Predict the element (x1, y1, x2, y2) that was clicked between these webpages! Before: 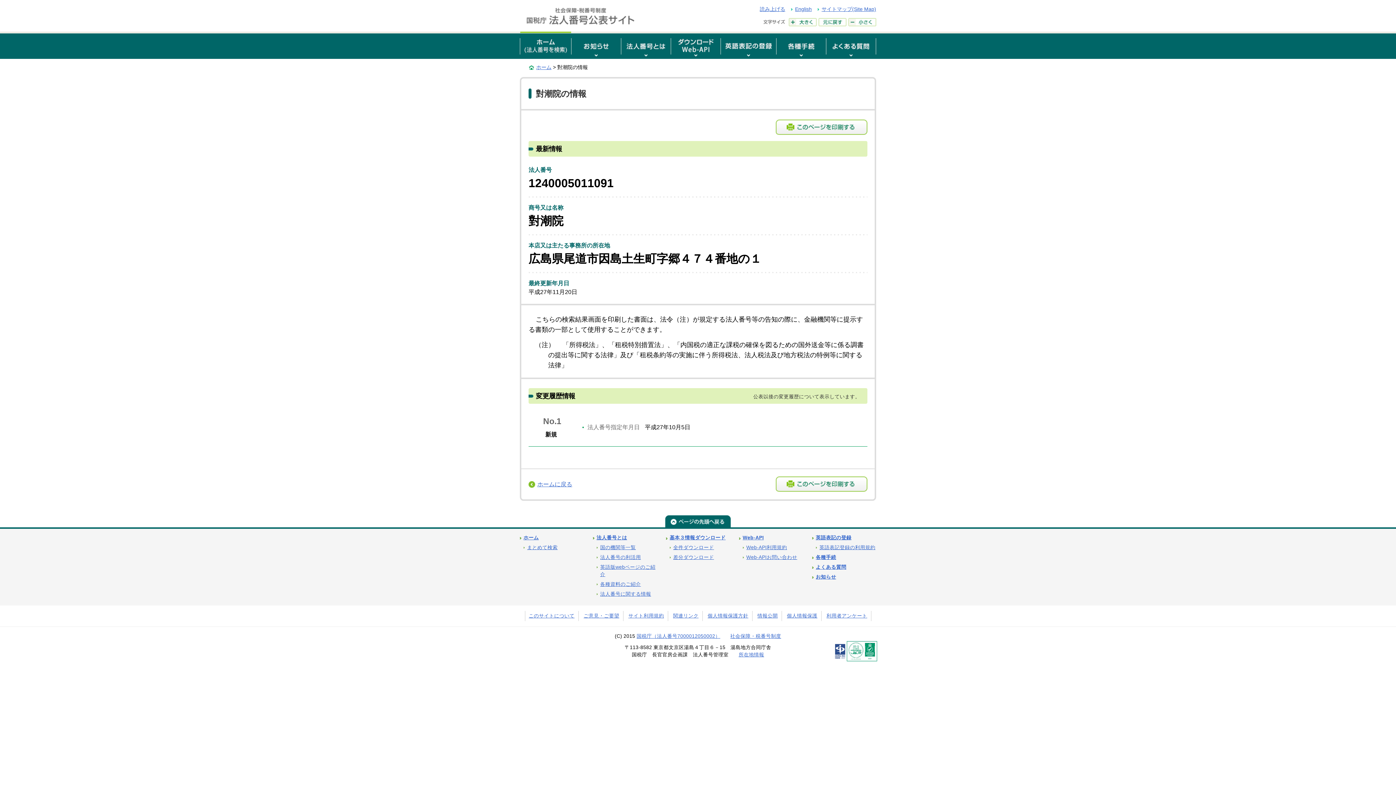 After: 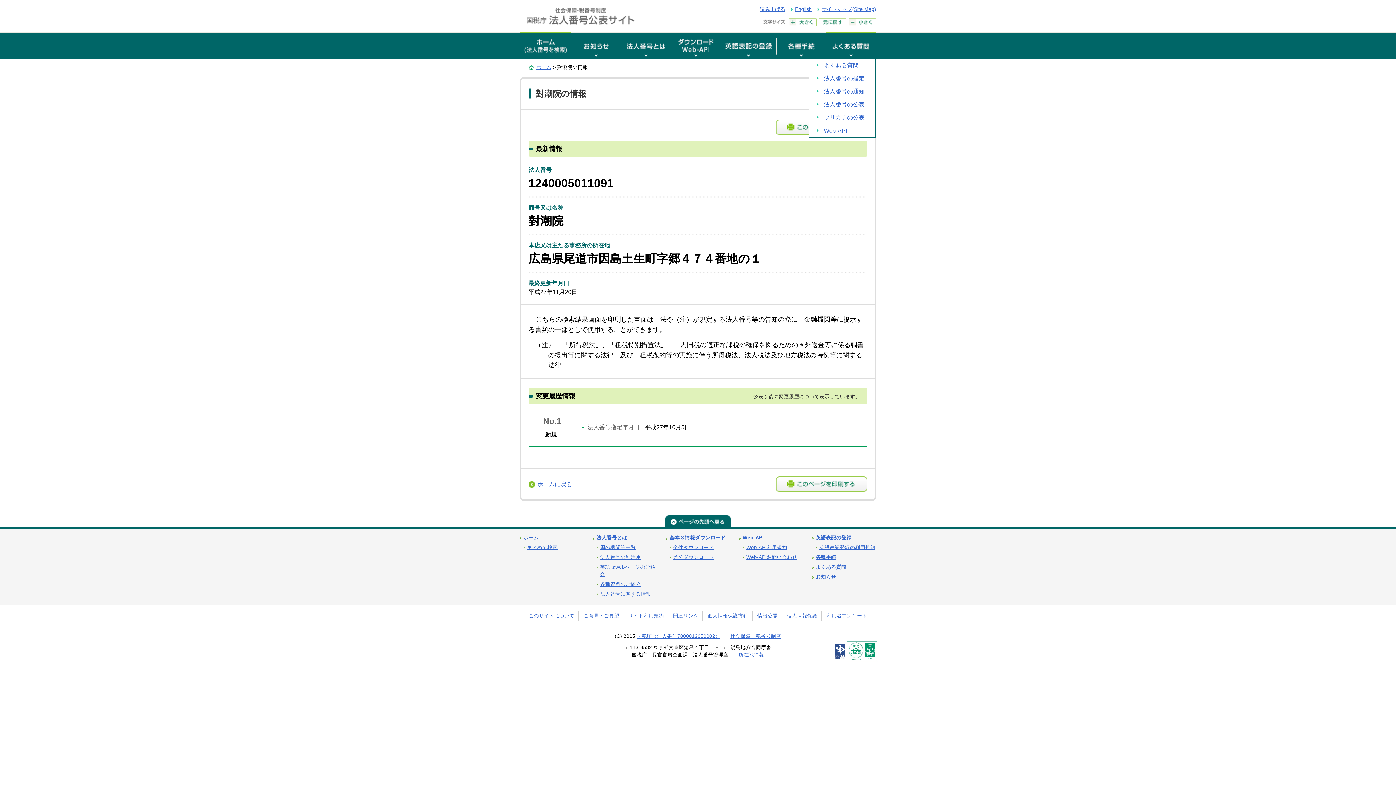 Action: bbox: (826, 31, 876, 58)